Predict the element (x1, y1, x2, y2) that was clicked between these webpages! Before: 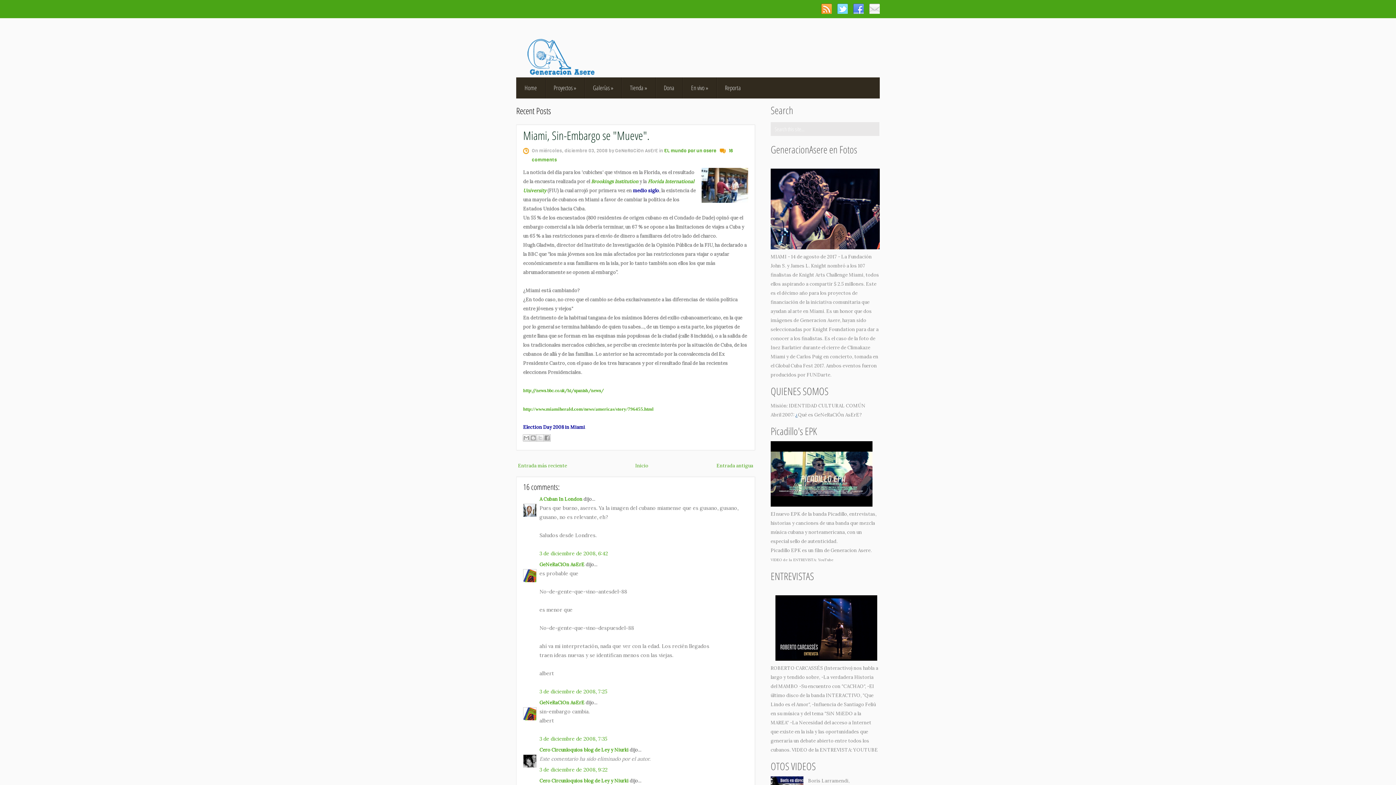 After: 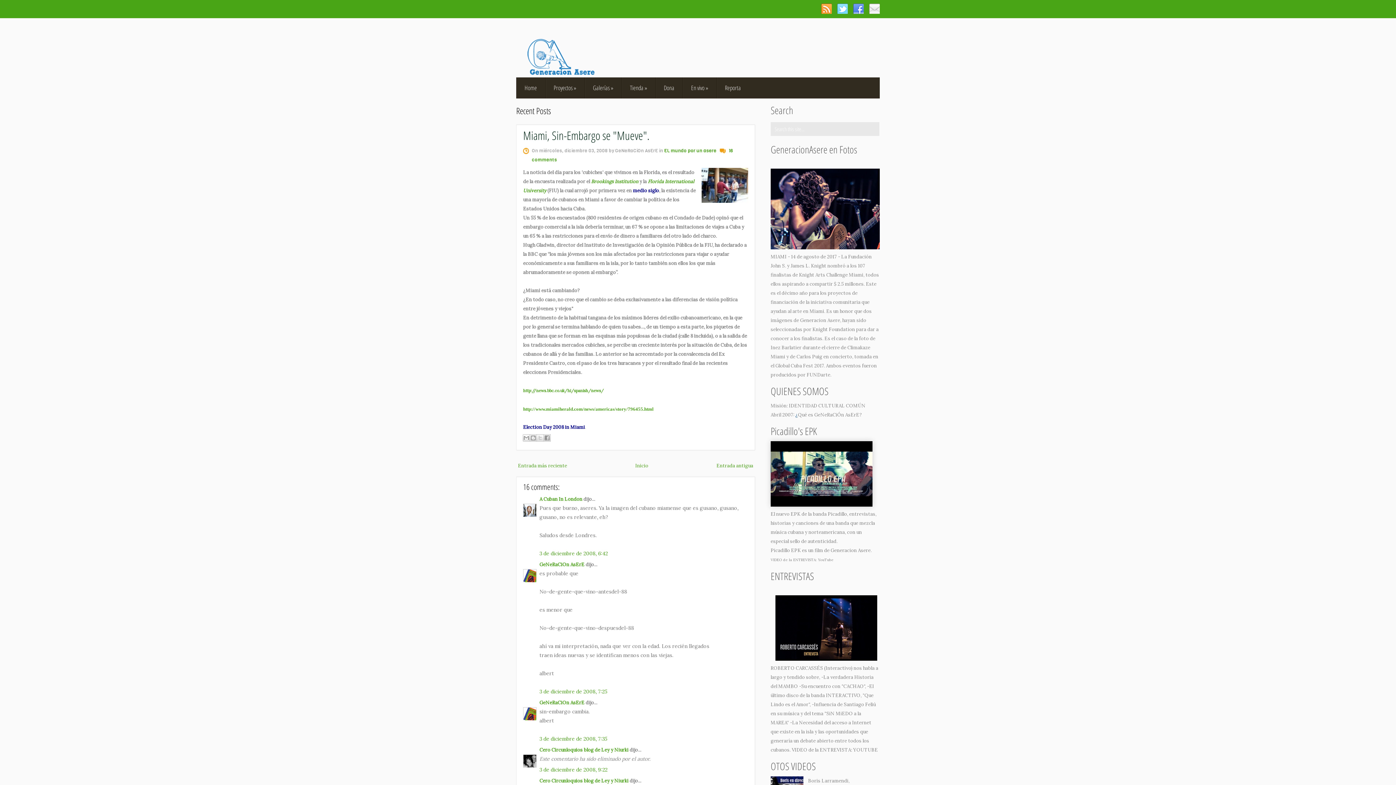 Action: bbox: (770, 502, 872, 508)